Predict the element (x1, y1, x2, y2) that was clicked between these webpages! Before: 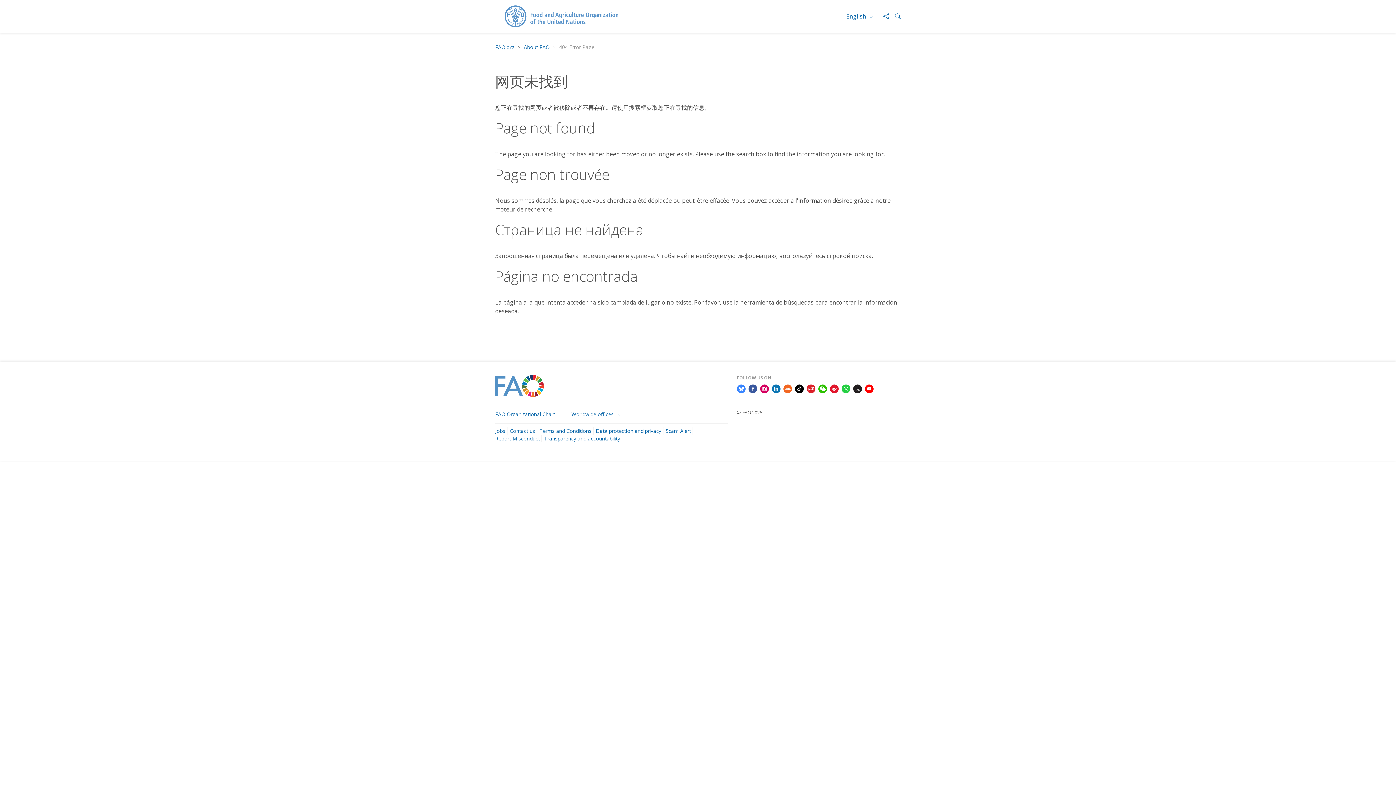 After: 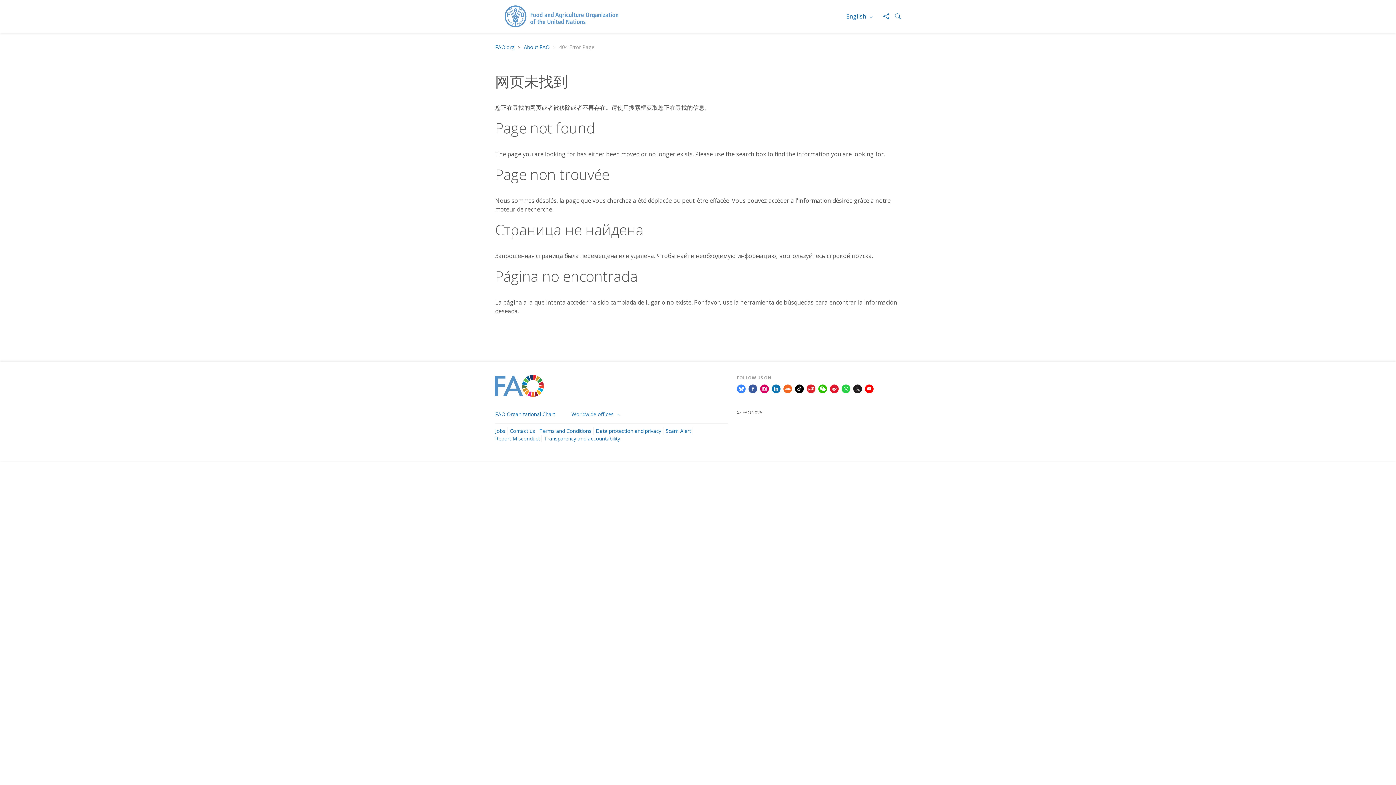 Action: bbox: (795, 384, 804, 392)